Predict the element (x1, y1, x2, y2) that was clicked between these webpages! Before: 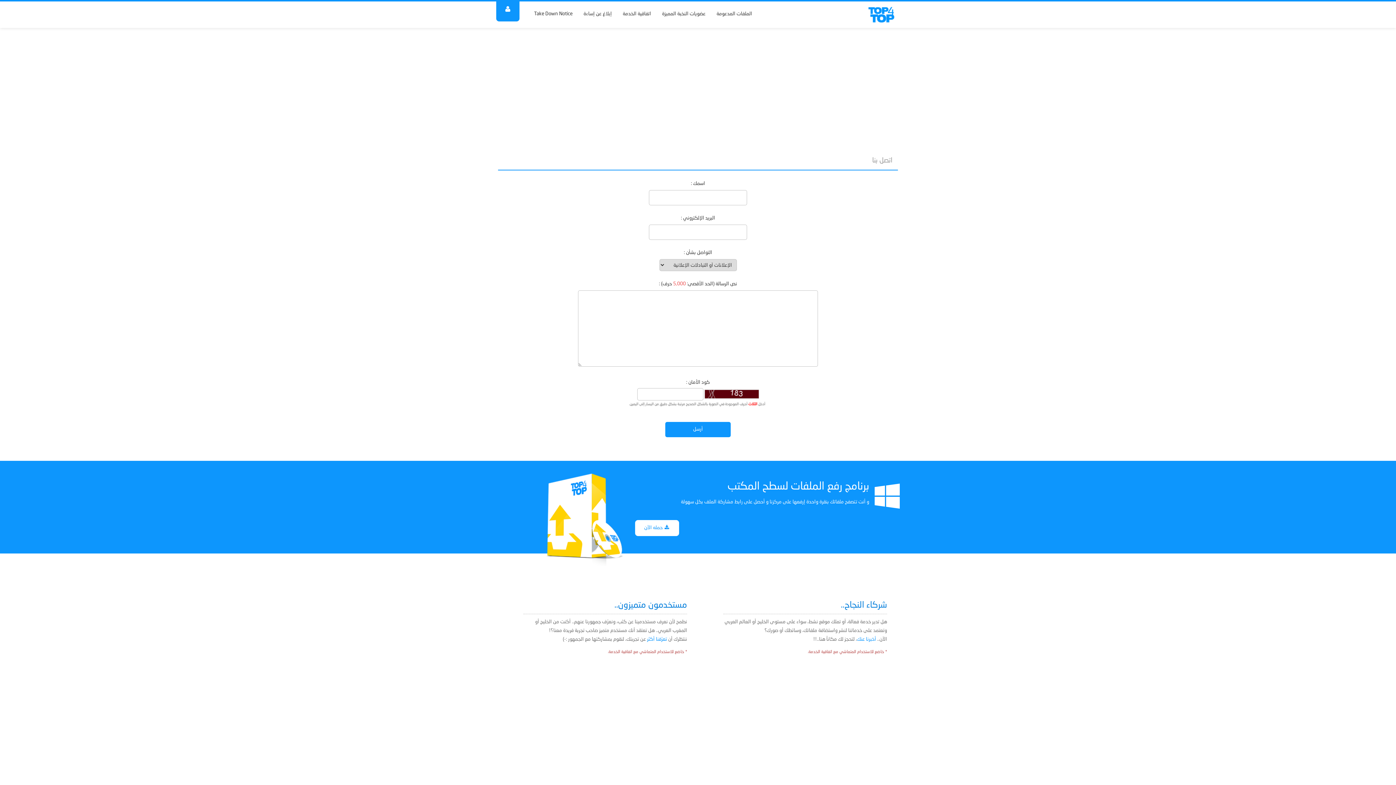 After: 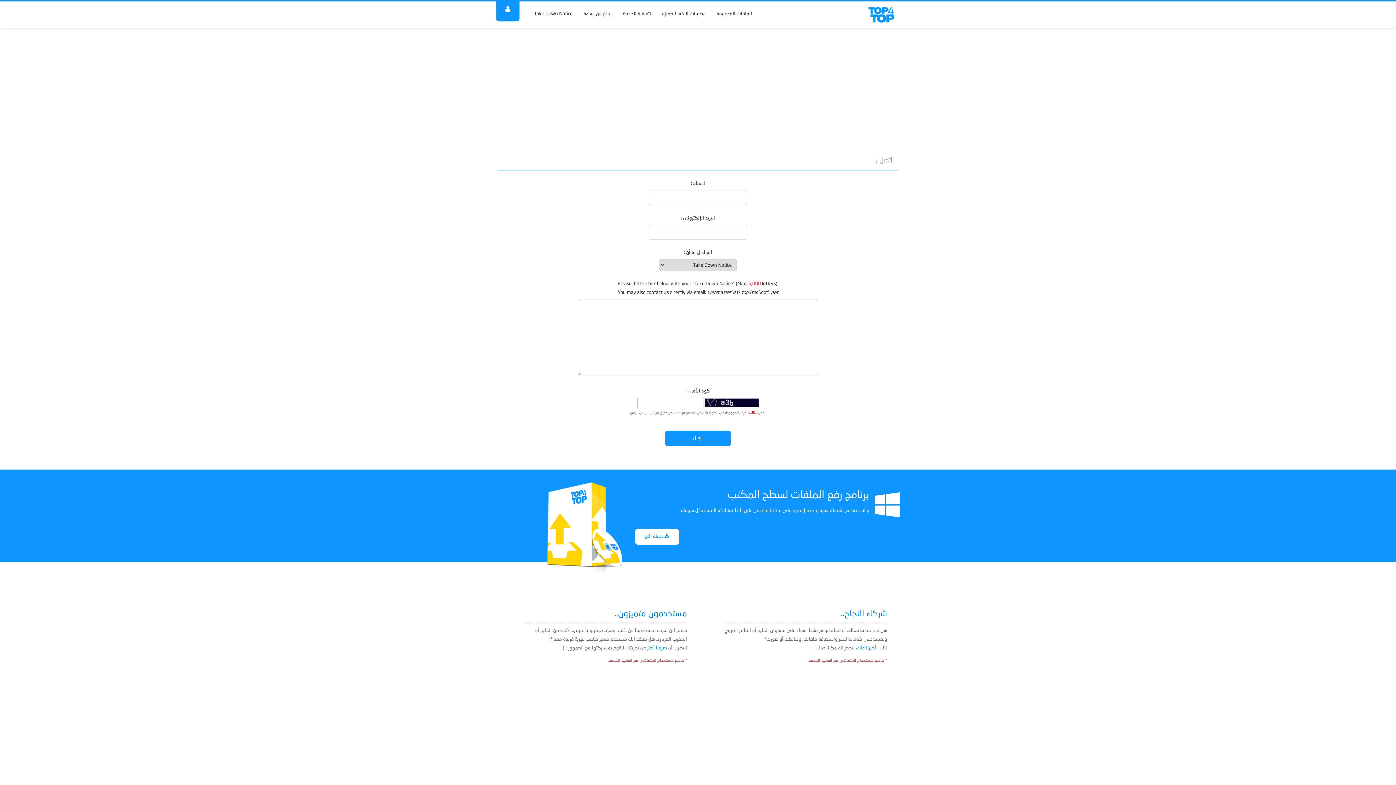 Action: label: Take Down Notice bbox: (528, 1, 578, 26)